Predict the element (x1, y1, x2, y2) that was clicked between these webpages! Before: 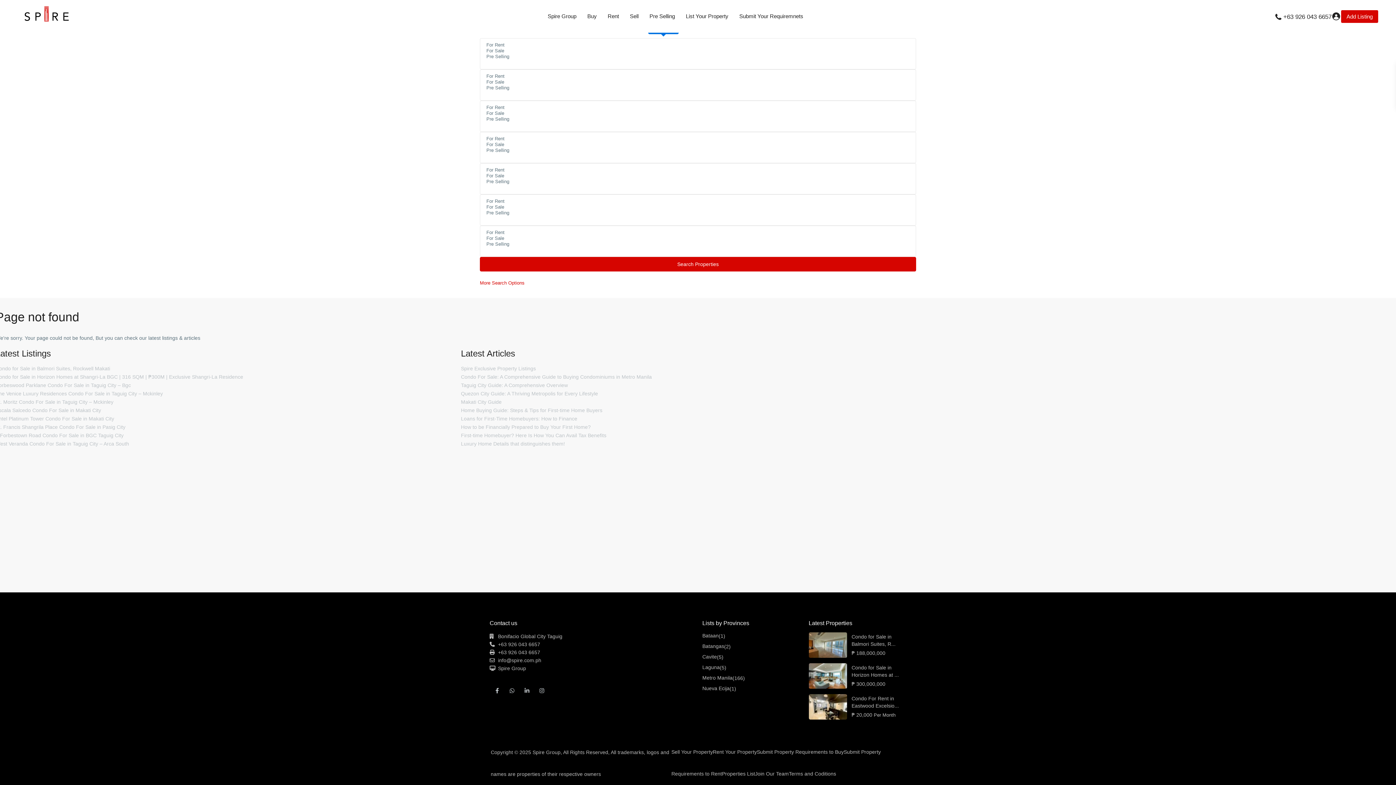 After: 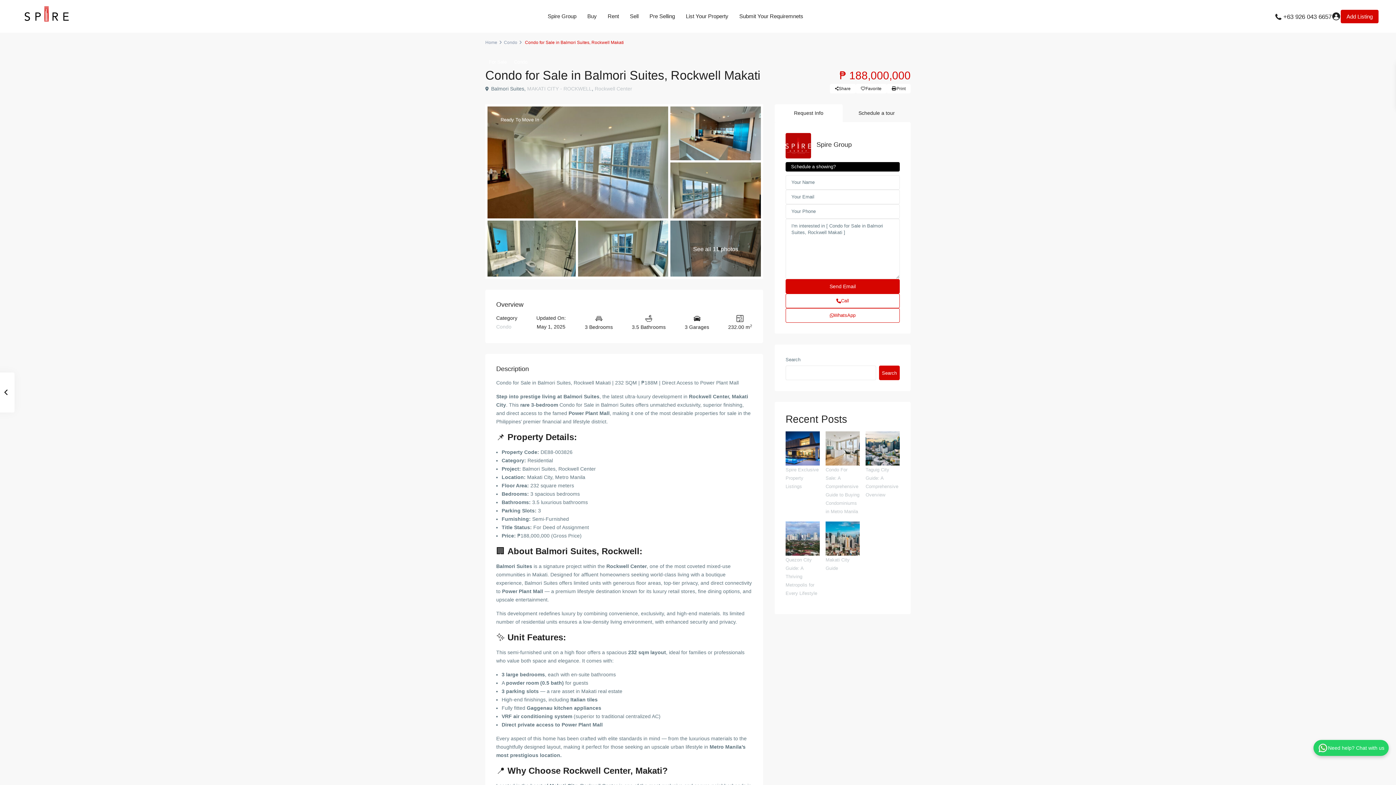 Action: label: Condo for Sale in Balmori Suites, Rockwell Makati bbox: (-4, 365, 110, 371)